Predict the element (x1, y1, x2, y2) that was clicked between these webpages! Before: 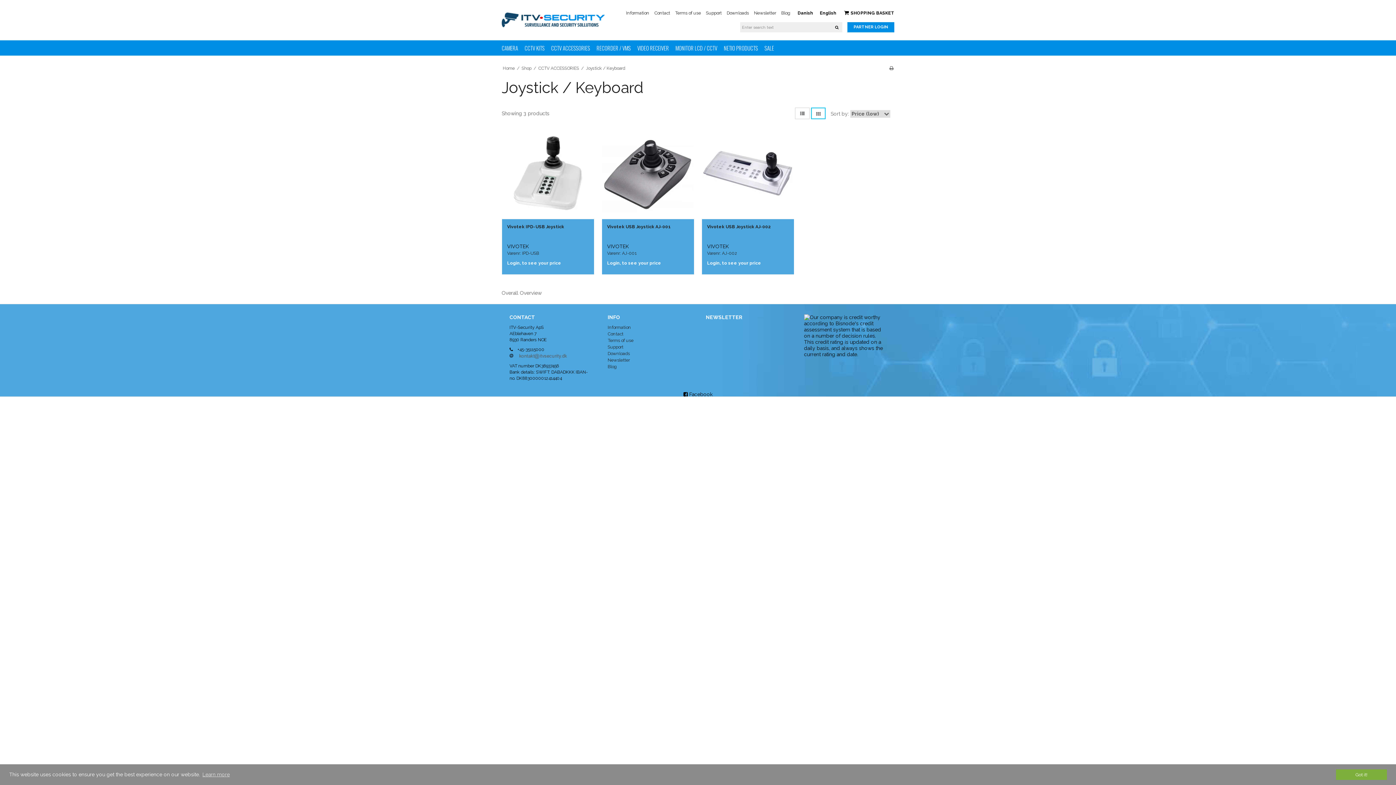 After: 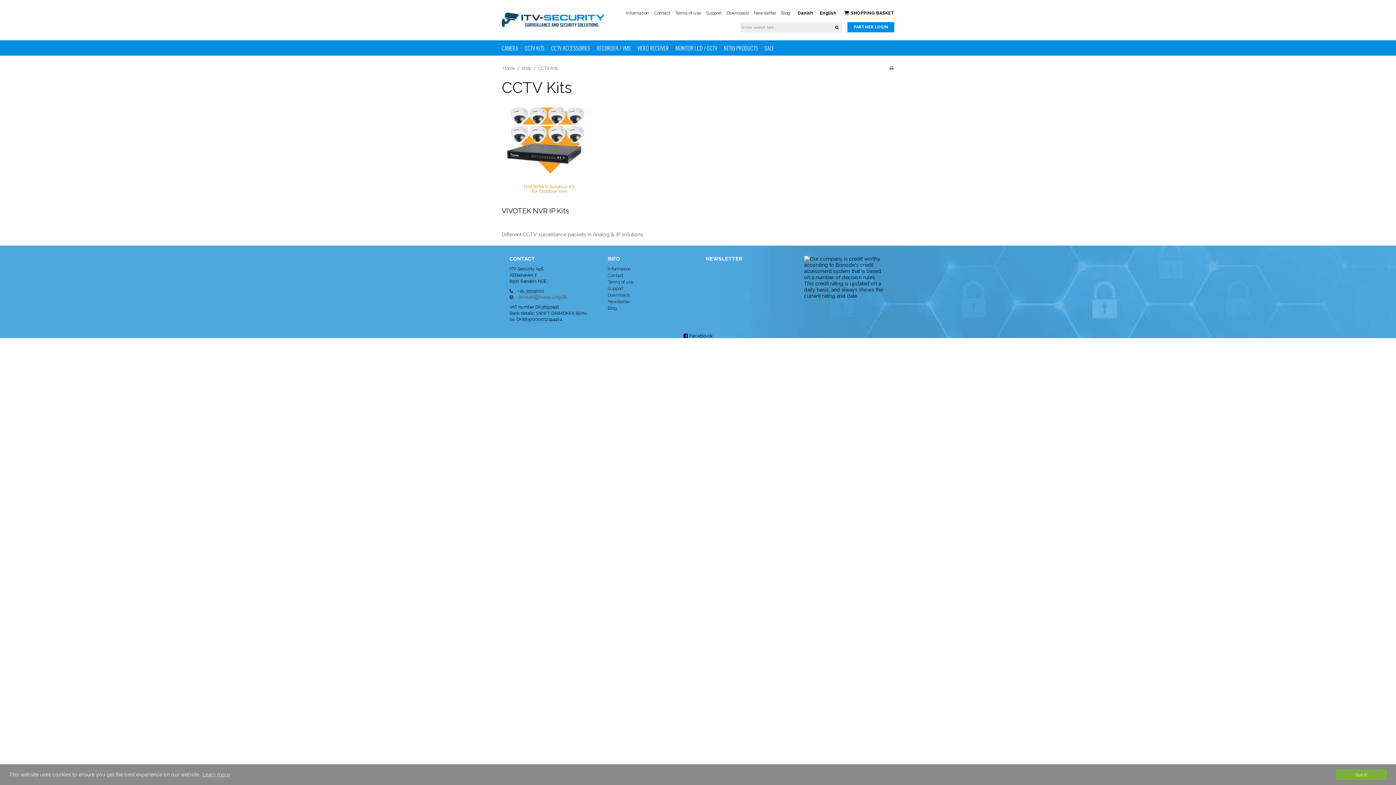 Action: bbox: (524, 40, 544, 55) label: CCTV KITS